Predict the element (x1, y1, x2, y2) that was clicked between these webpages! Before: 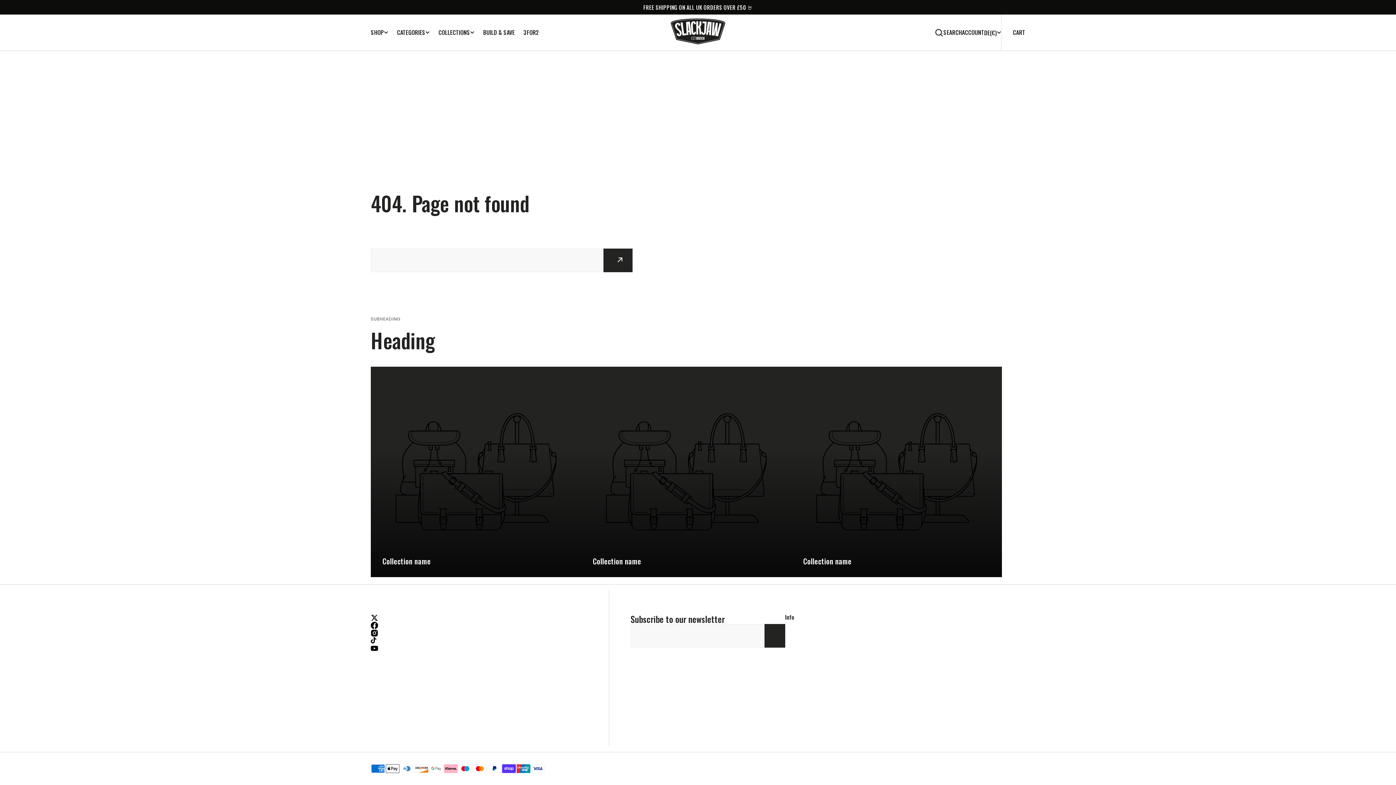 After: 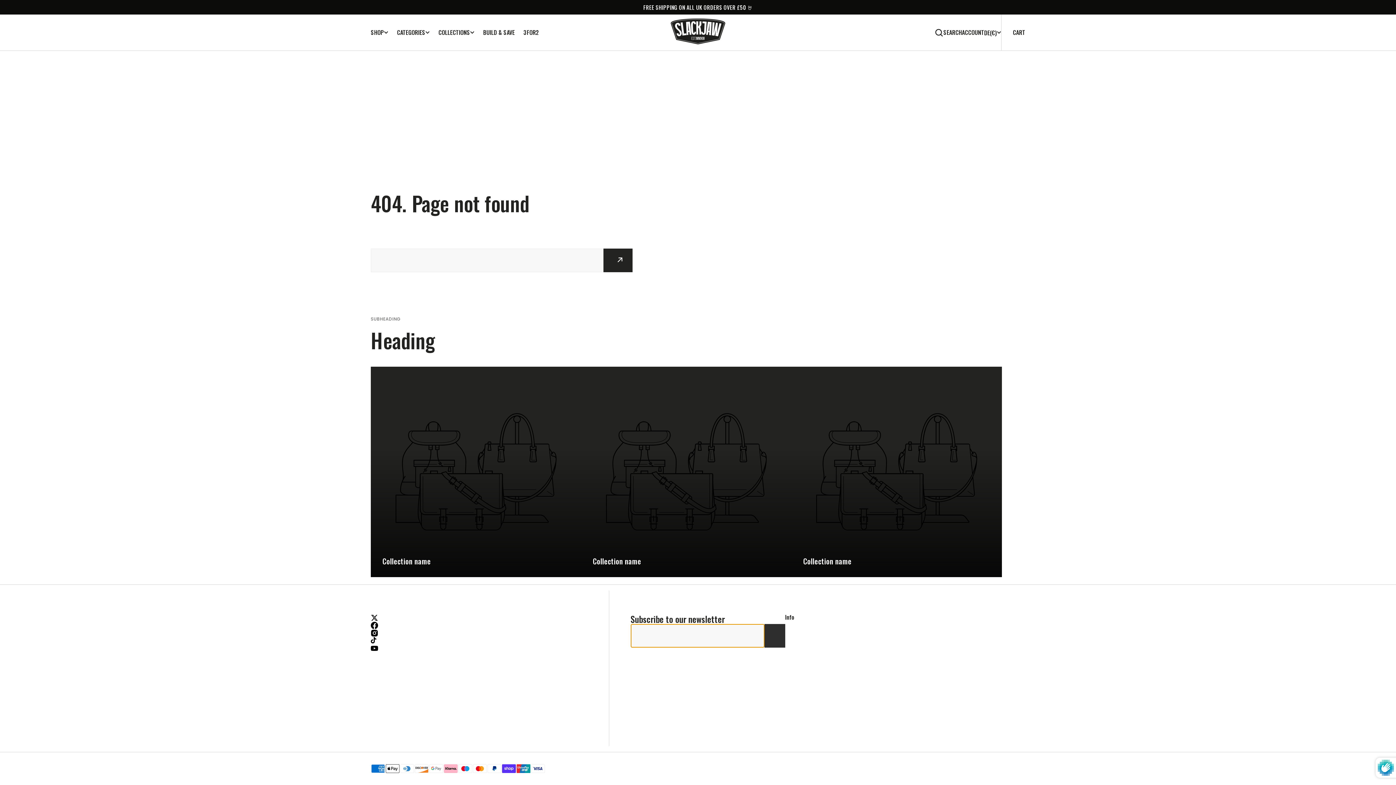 Action: label: SUBSCRIBE bbox: (764, 624, 785, 648)